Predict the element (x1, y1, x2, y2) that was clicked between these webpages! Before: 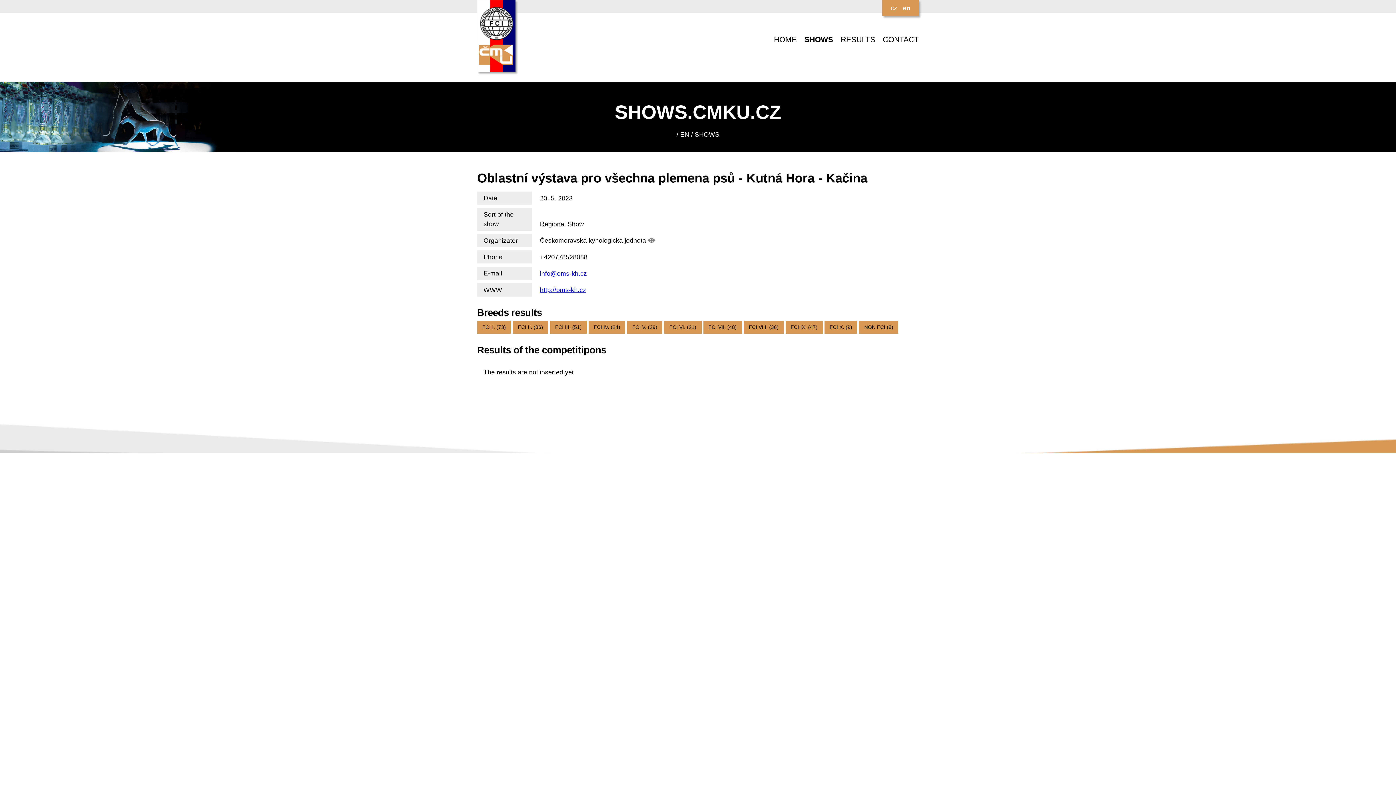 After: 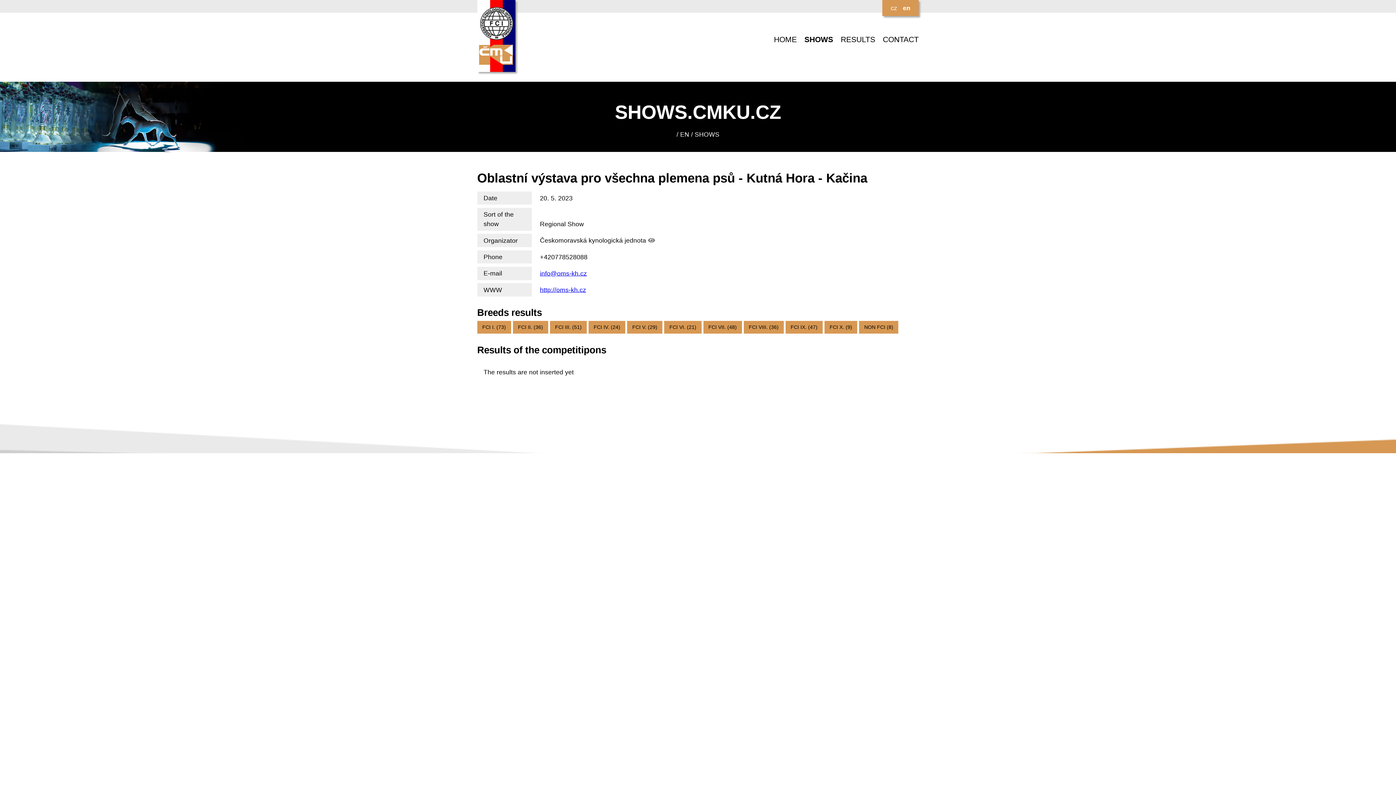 Action: bbox: (903, 4, 910, 11) label: en